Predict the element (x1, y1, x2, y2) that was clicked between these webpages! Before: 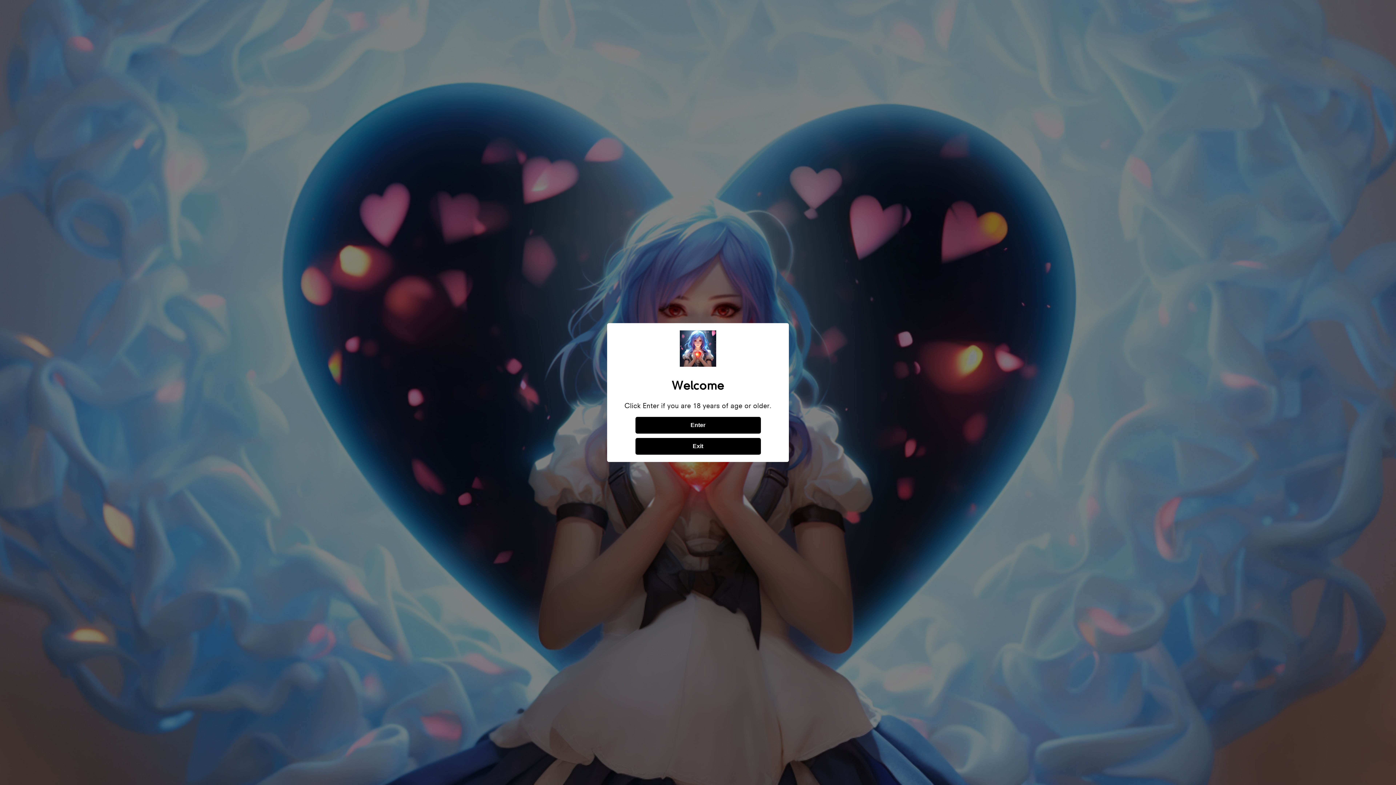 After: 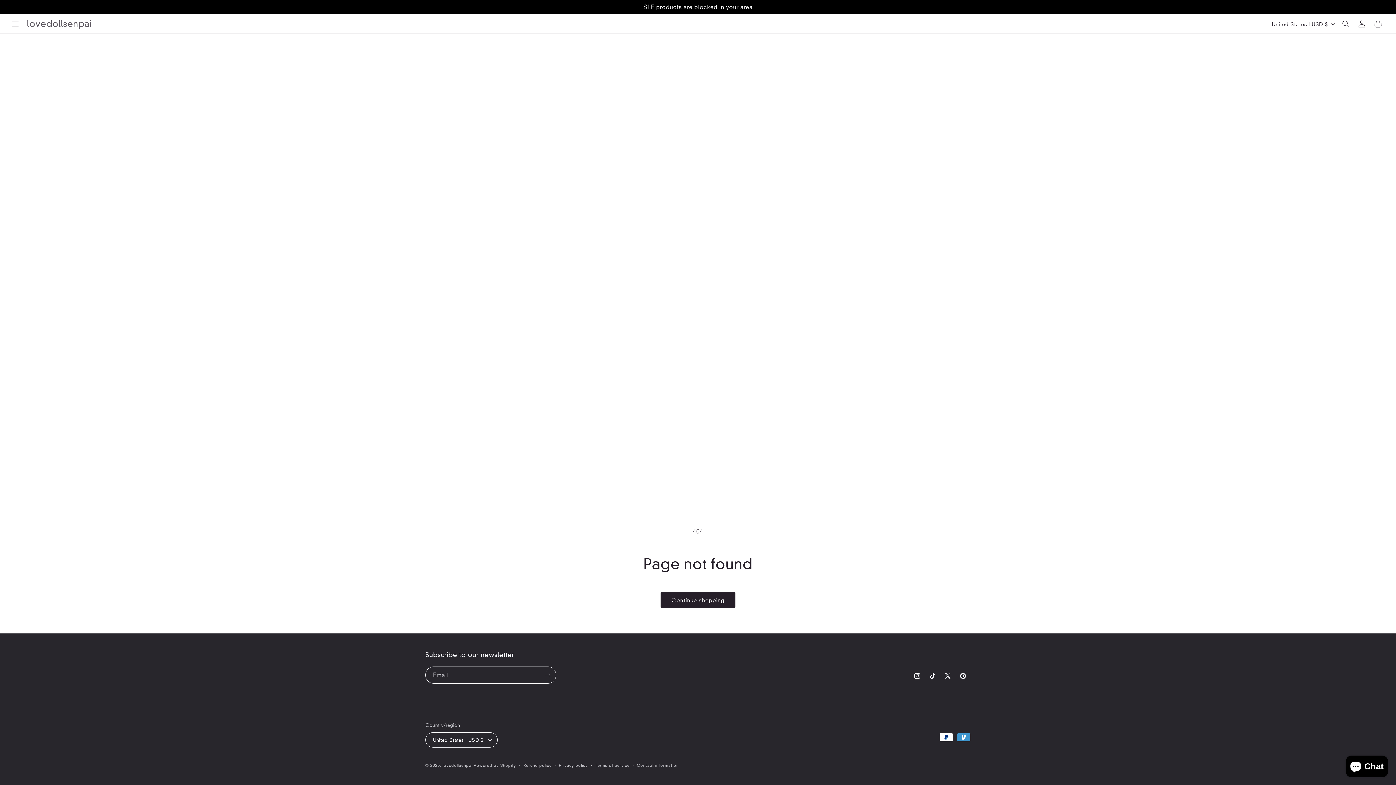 Action: label: Enter bbox: (635, 417, 760, 433)